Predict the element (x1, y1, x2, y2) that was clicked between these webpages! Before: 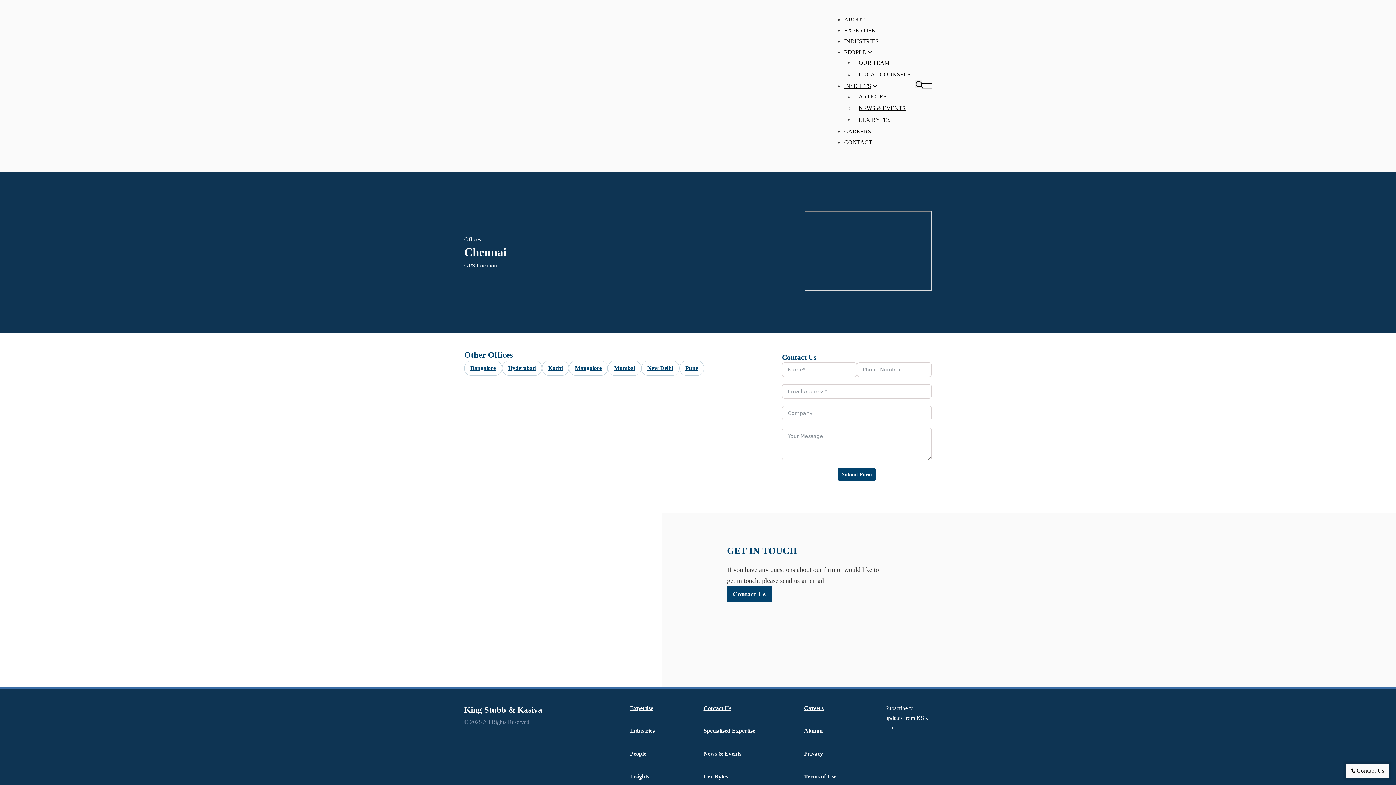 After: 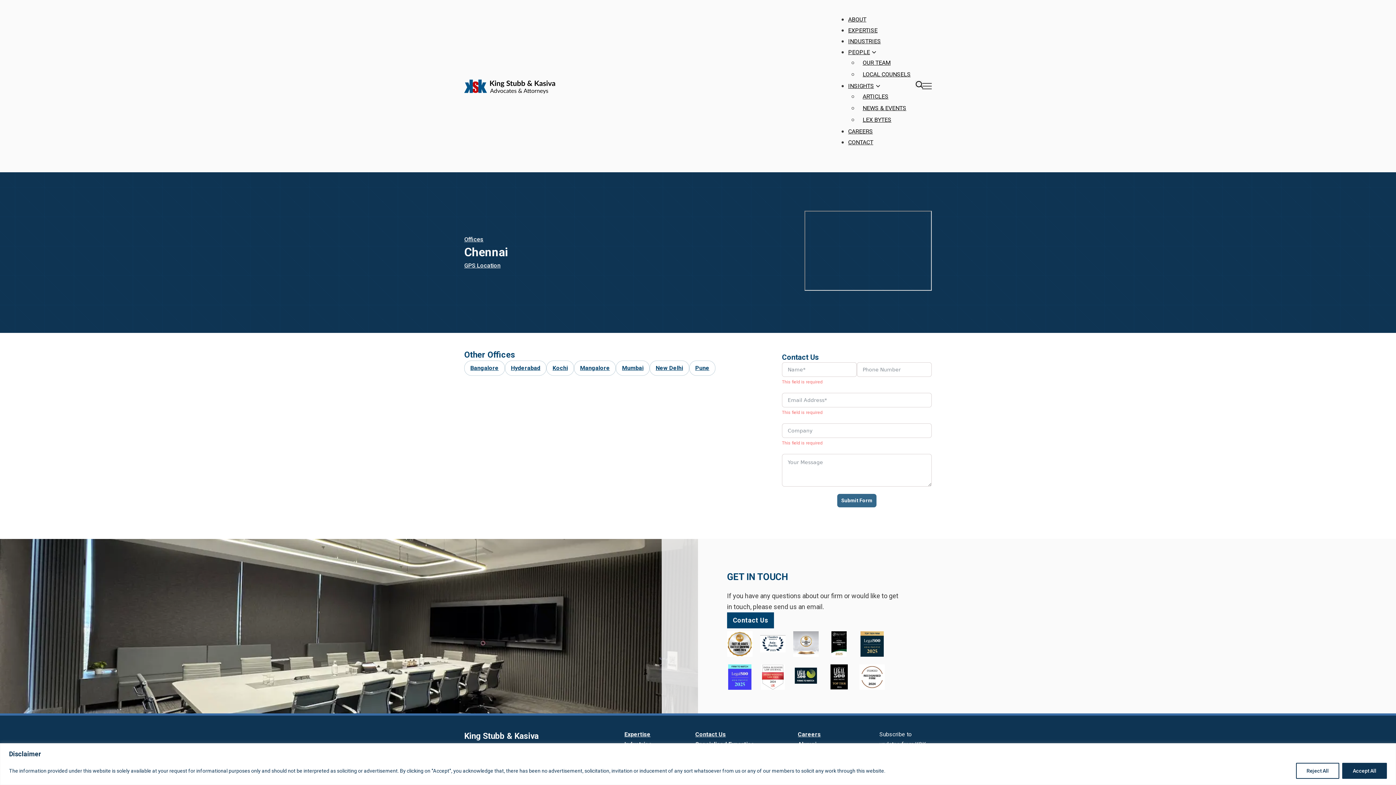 Action: label: Submit Form bbox: (837, 468, 876, 481)